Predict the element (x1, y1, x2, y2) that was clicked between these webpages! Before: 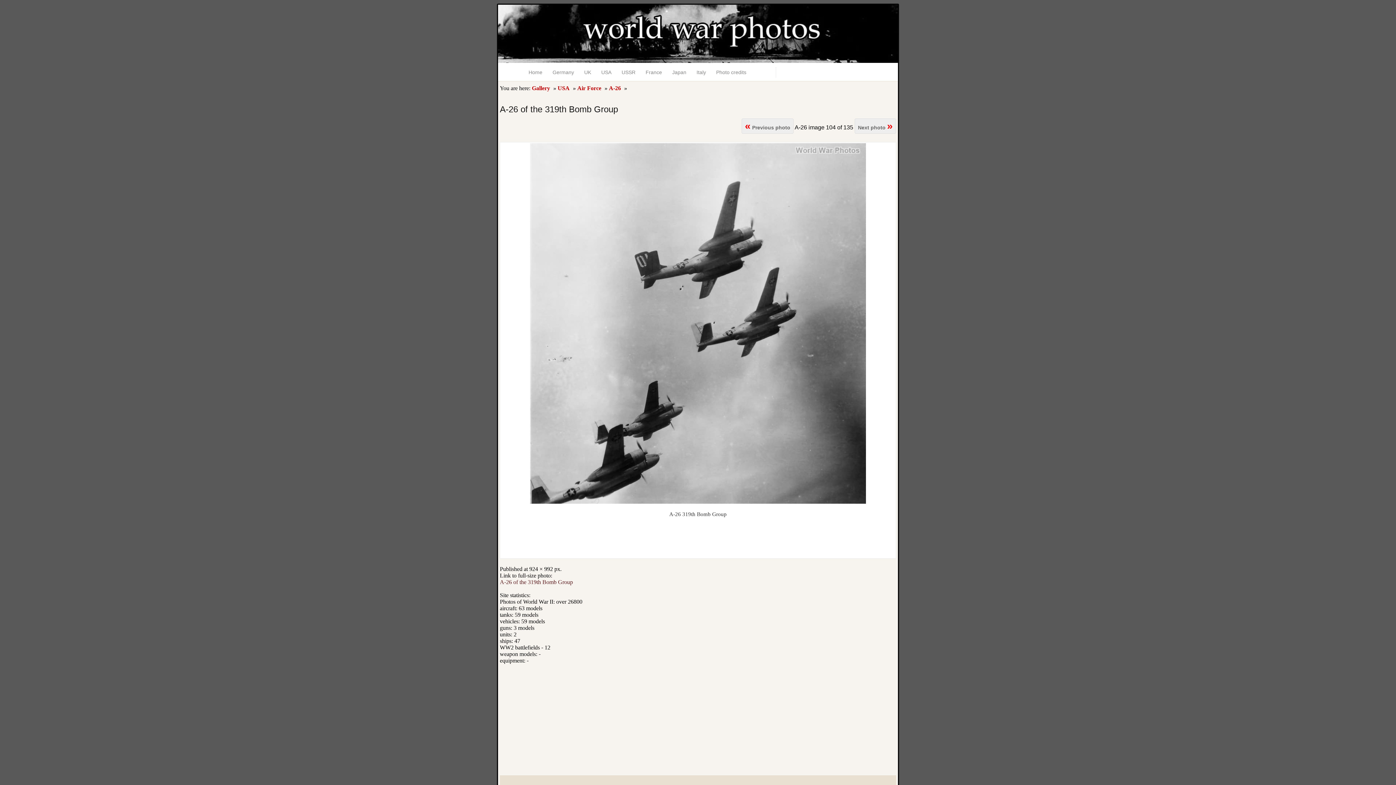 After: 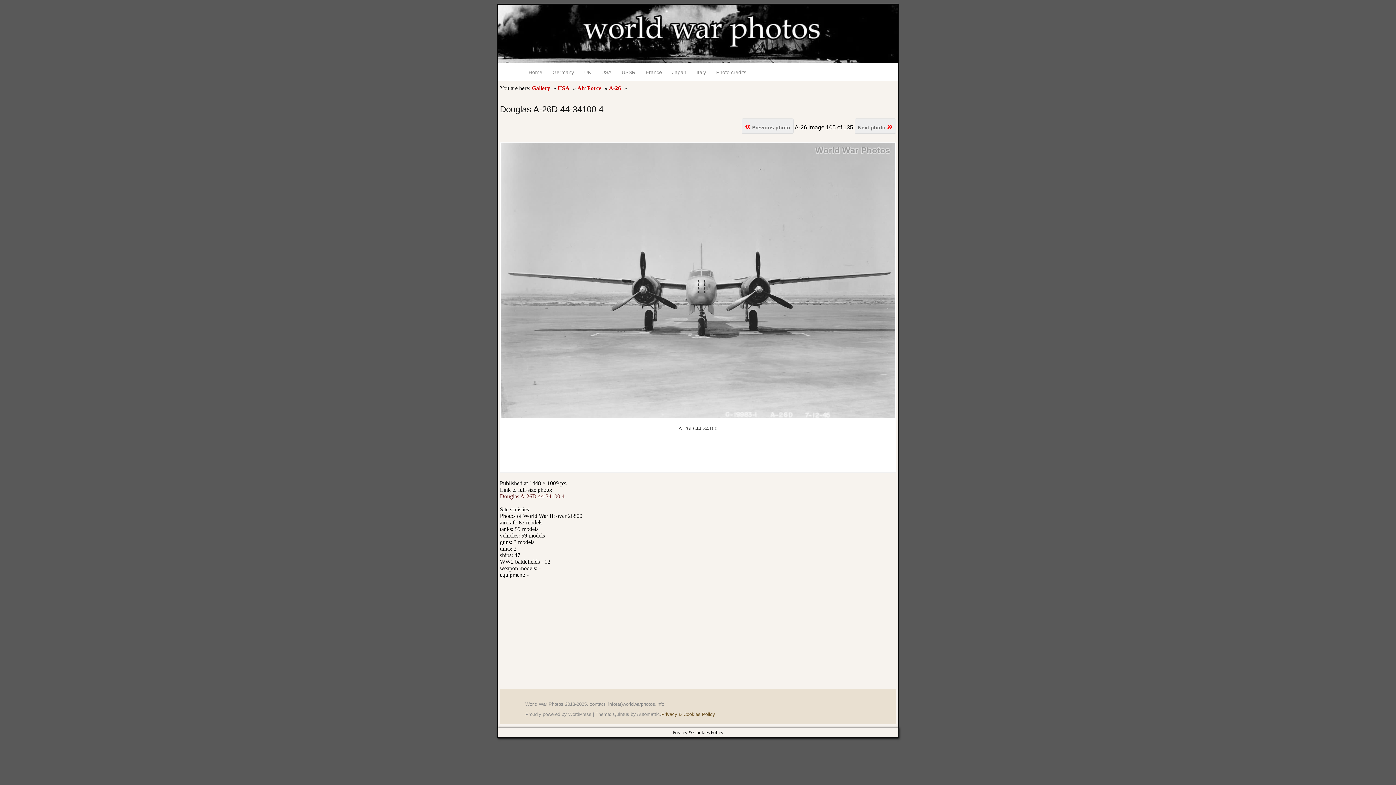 Action: bbox: (530, 499, 866, 504)